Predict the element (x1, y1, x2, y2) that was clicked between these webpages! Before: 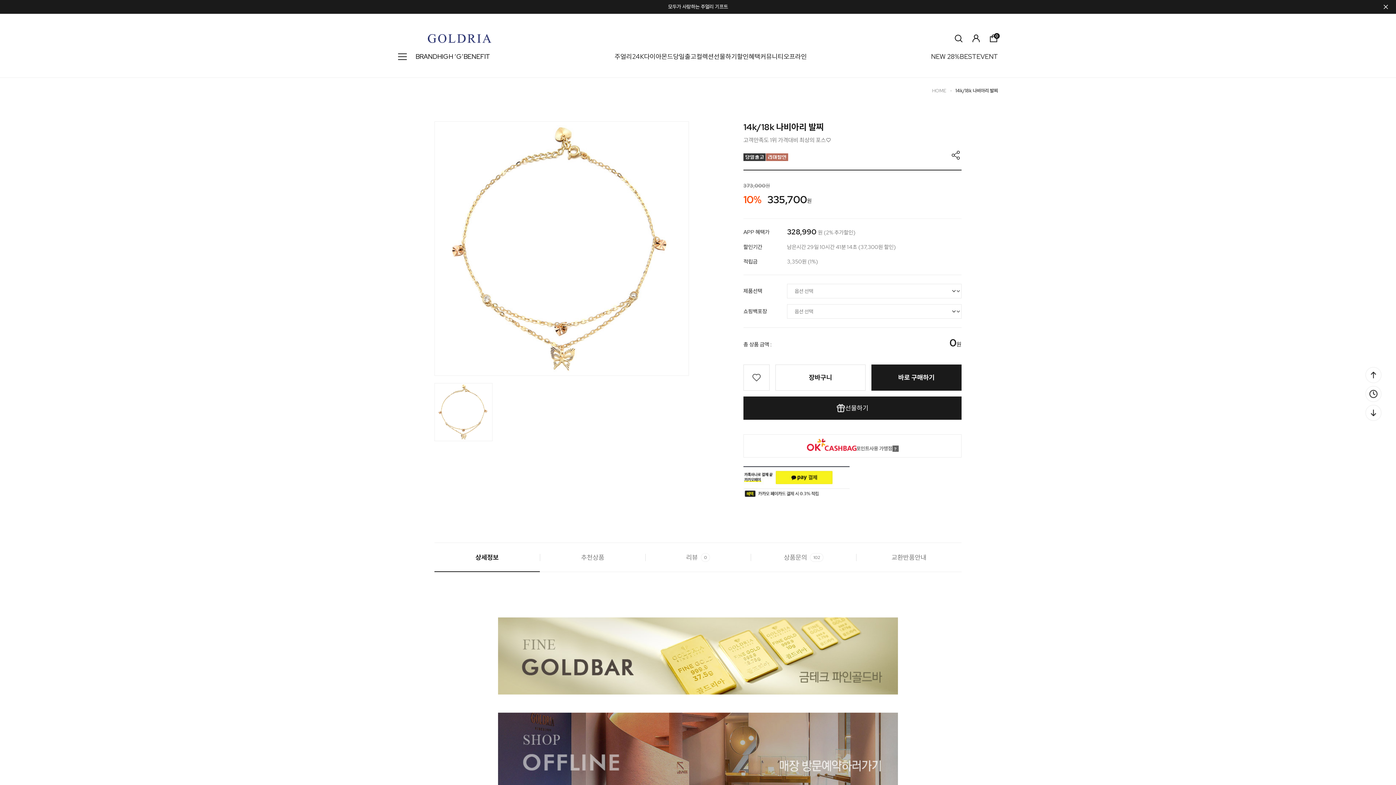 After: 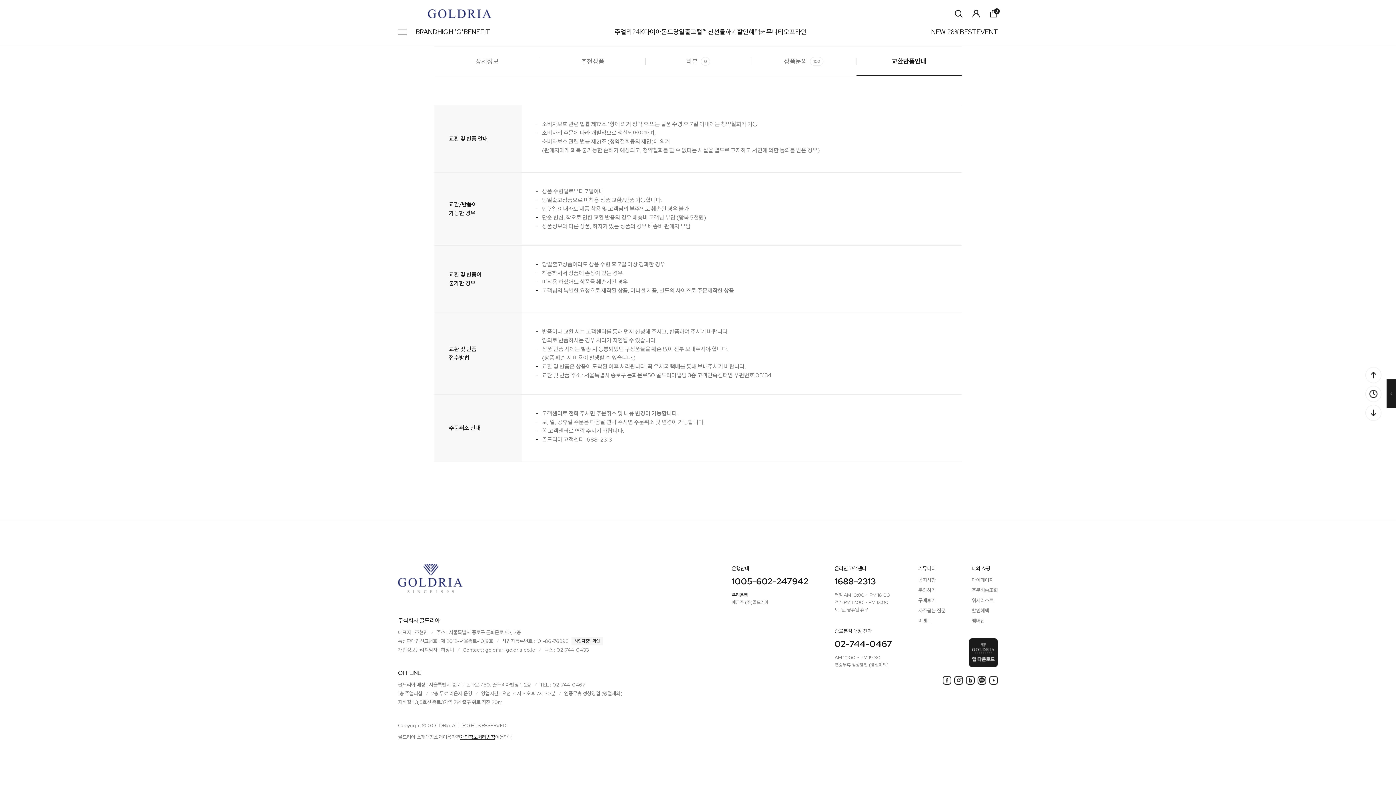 Action: bbox: (1365, 405, 1381, 421)